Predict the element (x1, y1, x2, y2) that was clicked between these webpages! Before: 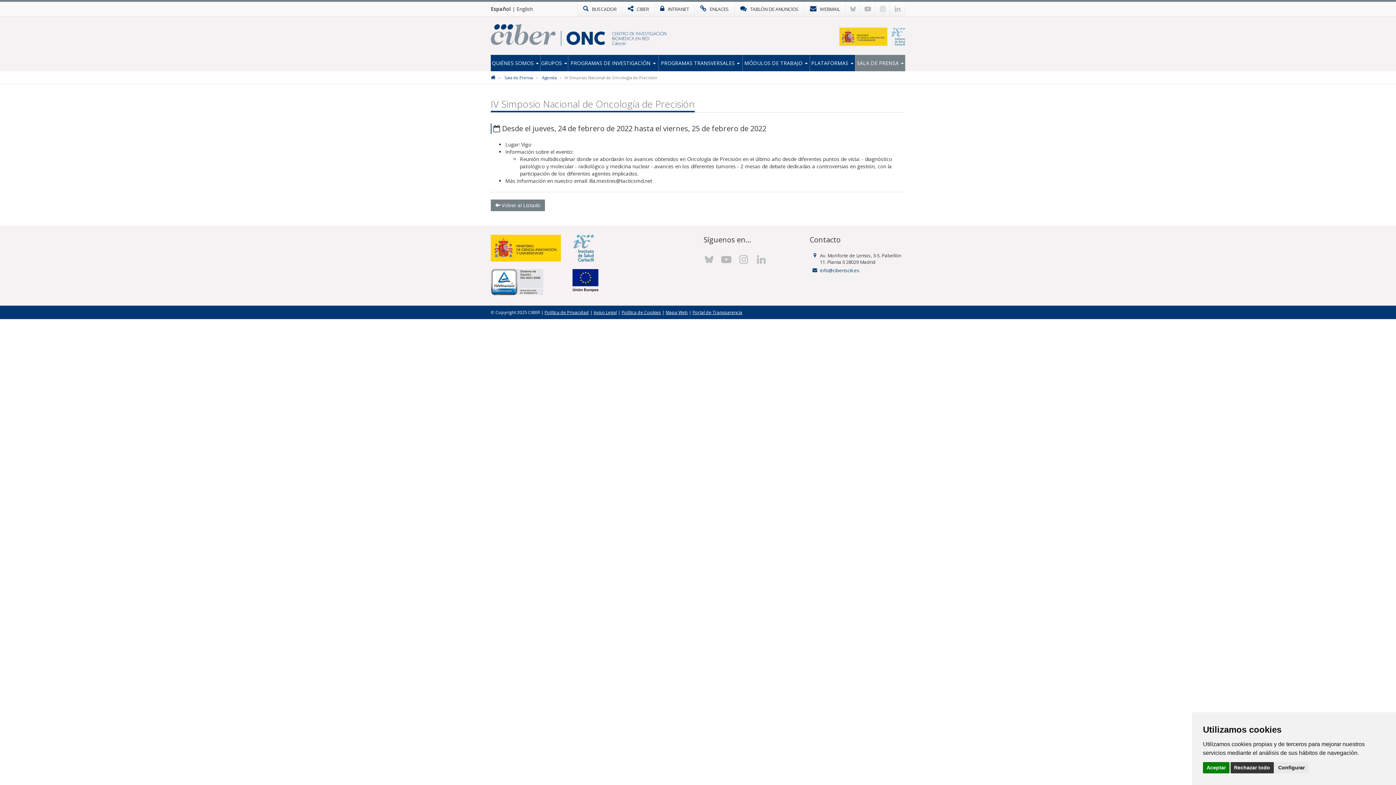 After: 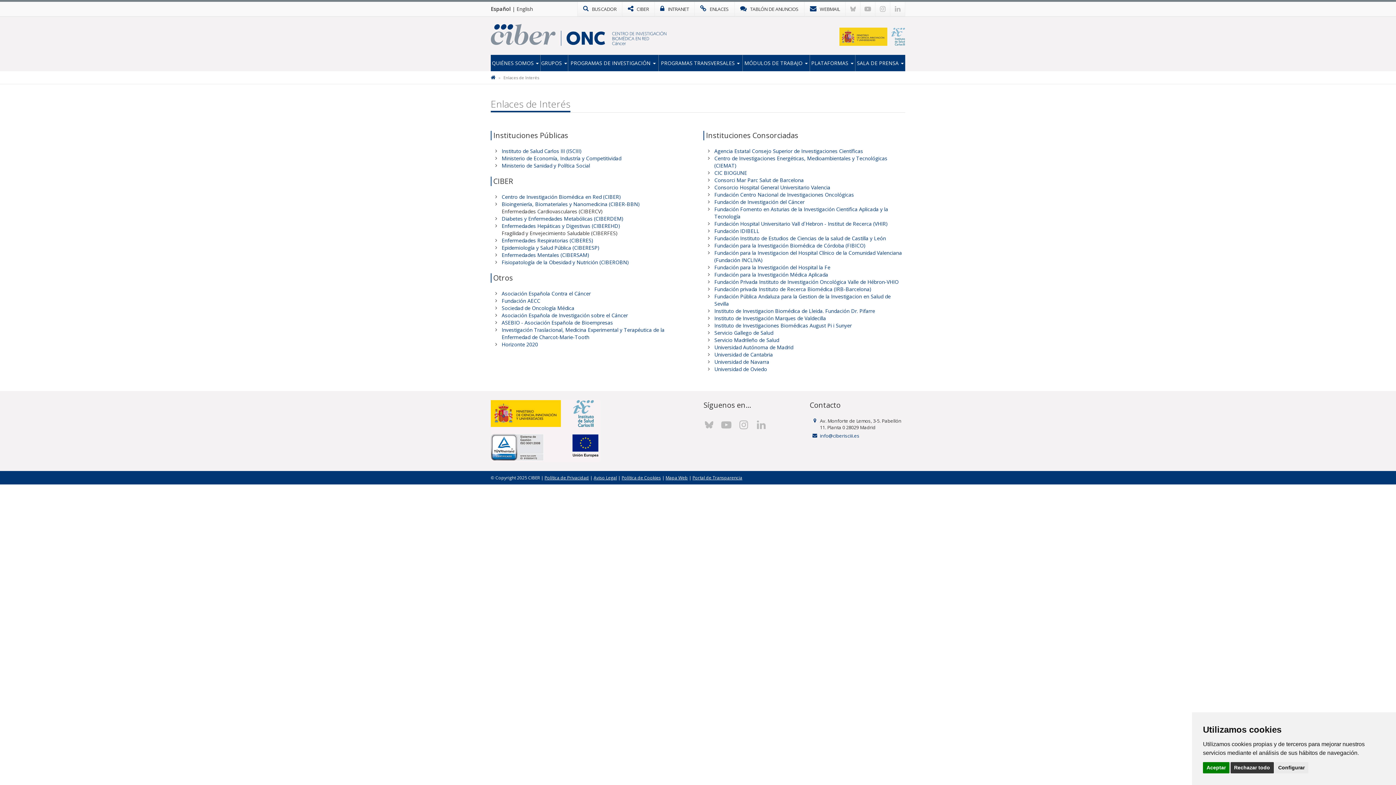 Action: label:  ENLACES bbox: (694, 1, 734, 16)